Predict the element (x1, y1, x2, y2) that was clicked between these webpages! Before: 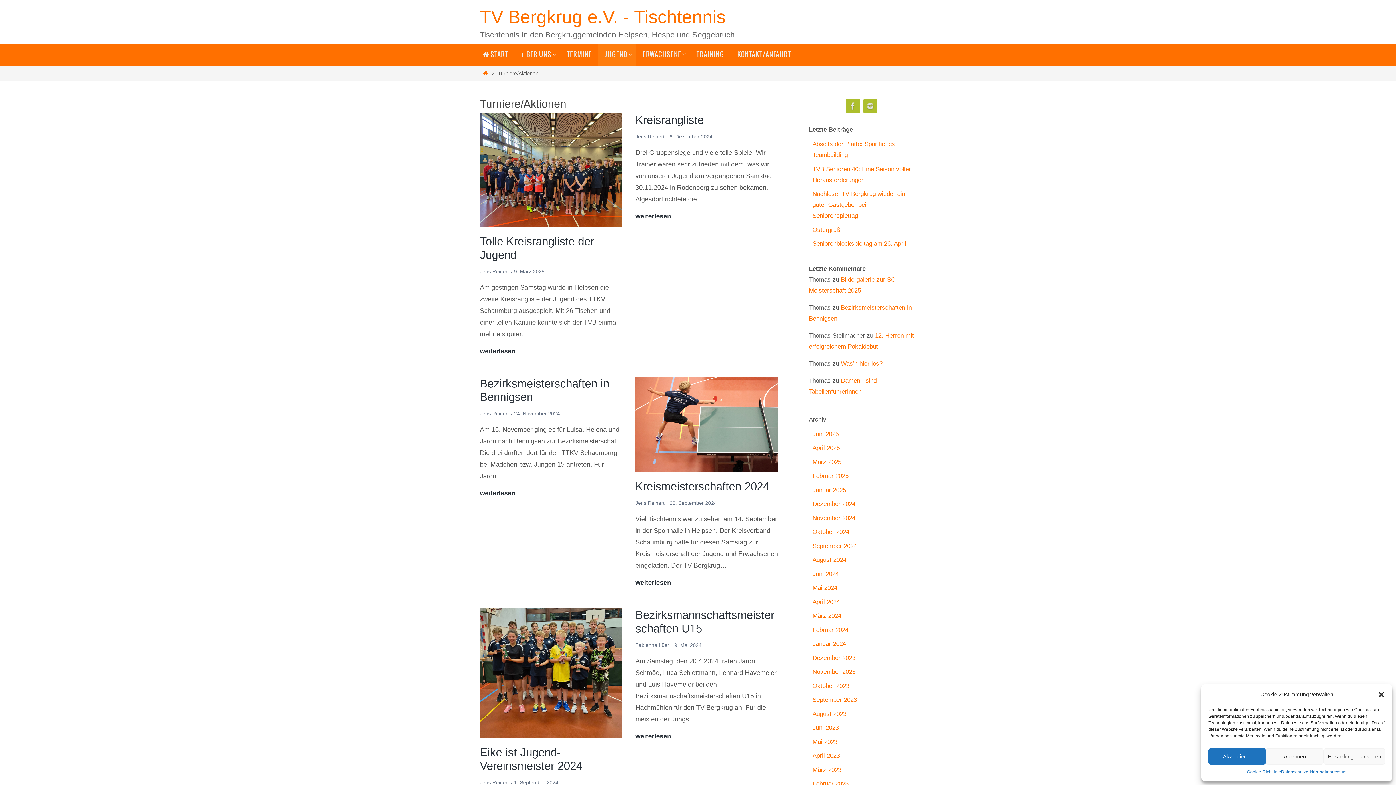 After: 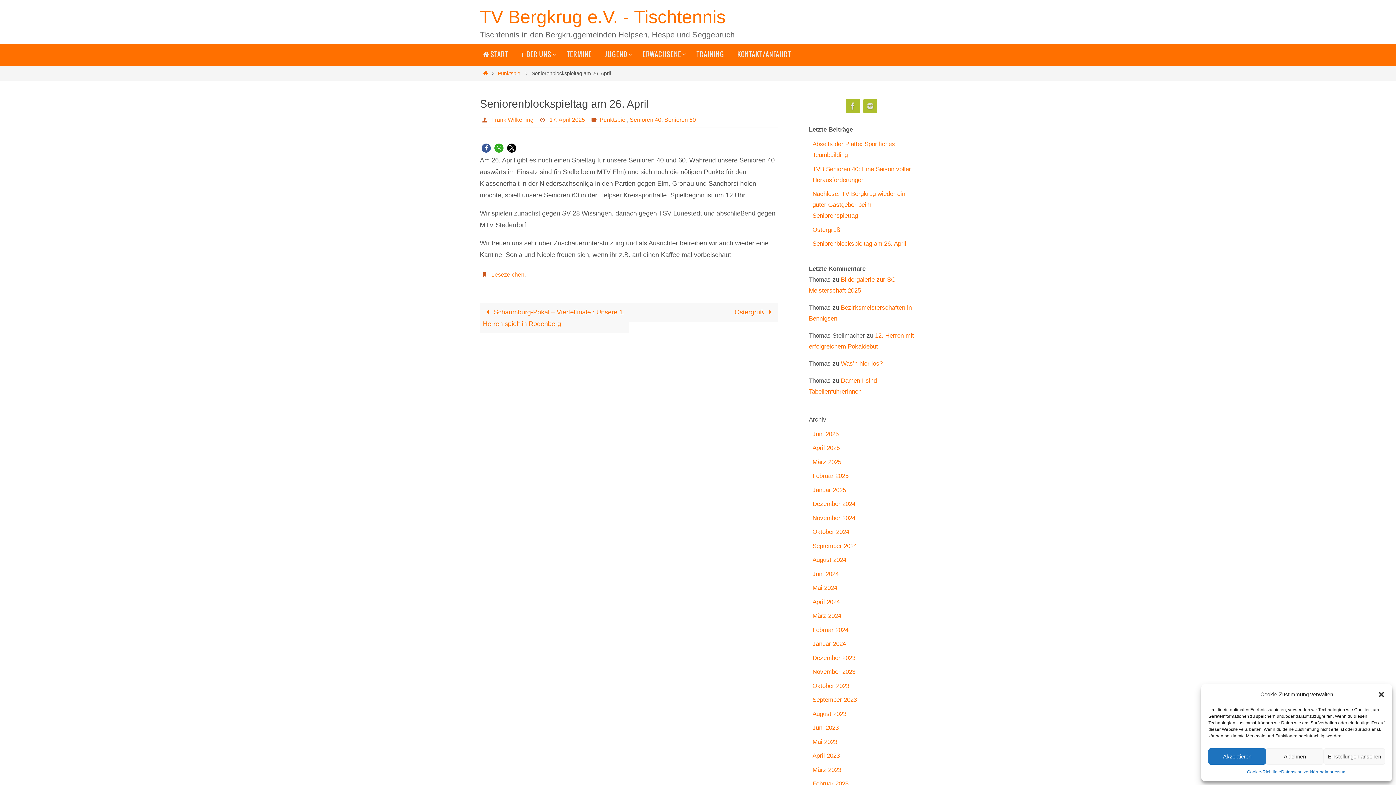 Action: label: Seniorenblockspieltag am 26. April bbox: (812, 240, 906, 247)